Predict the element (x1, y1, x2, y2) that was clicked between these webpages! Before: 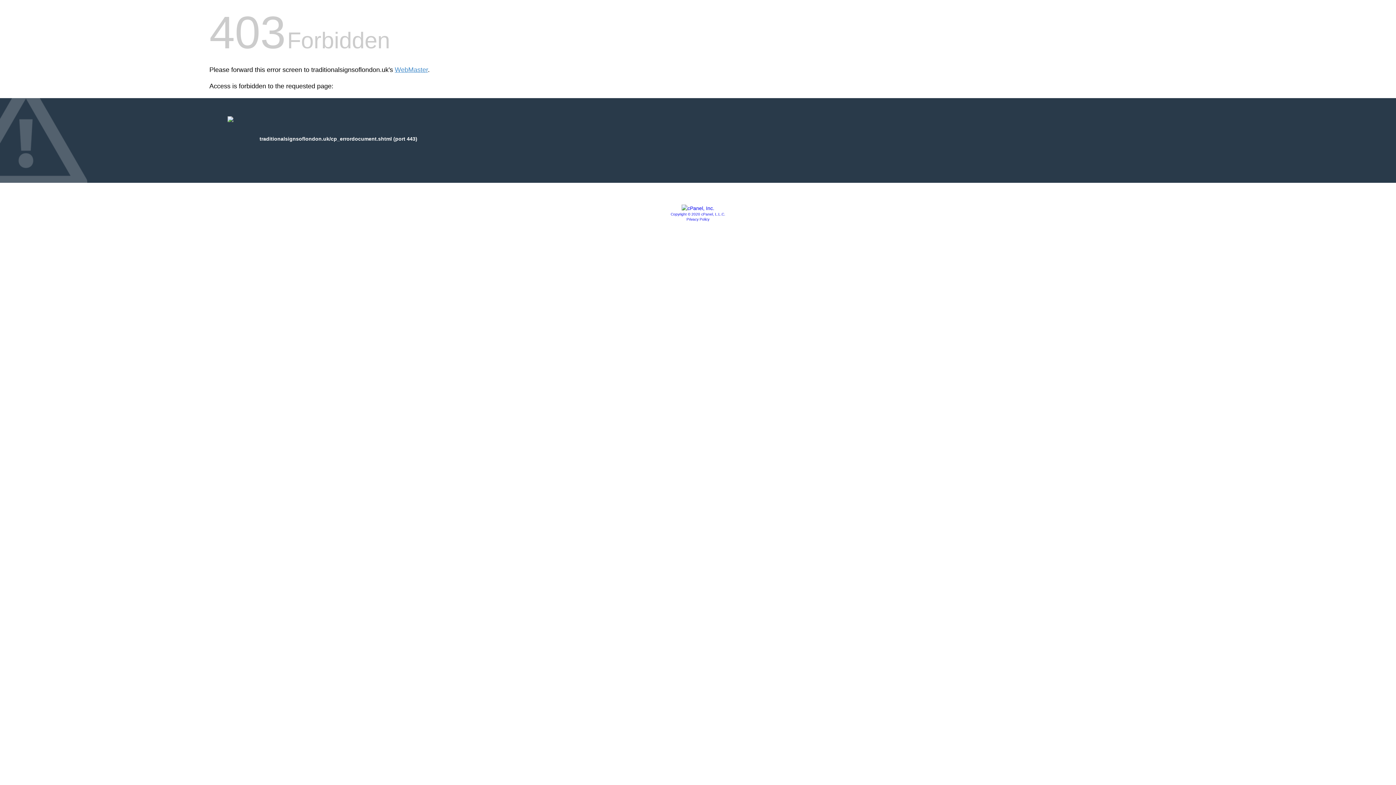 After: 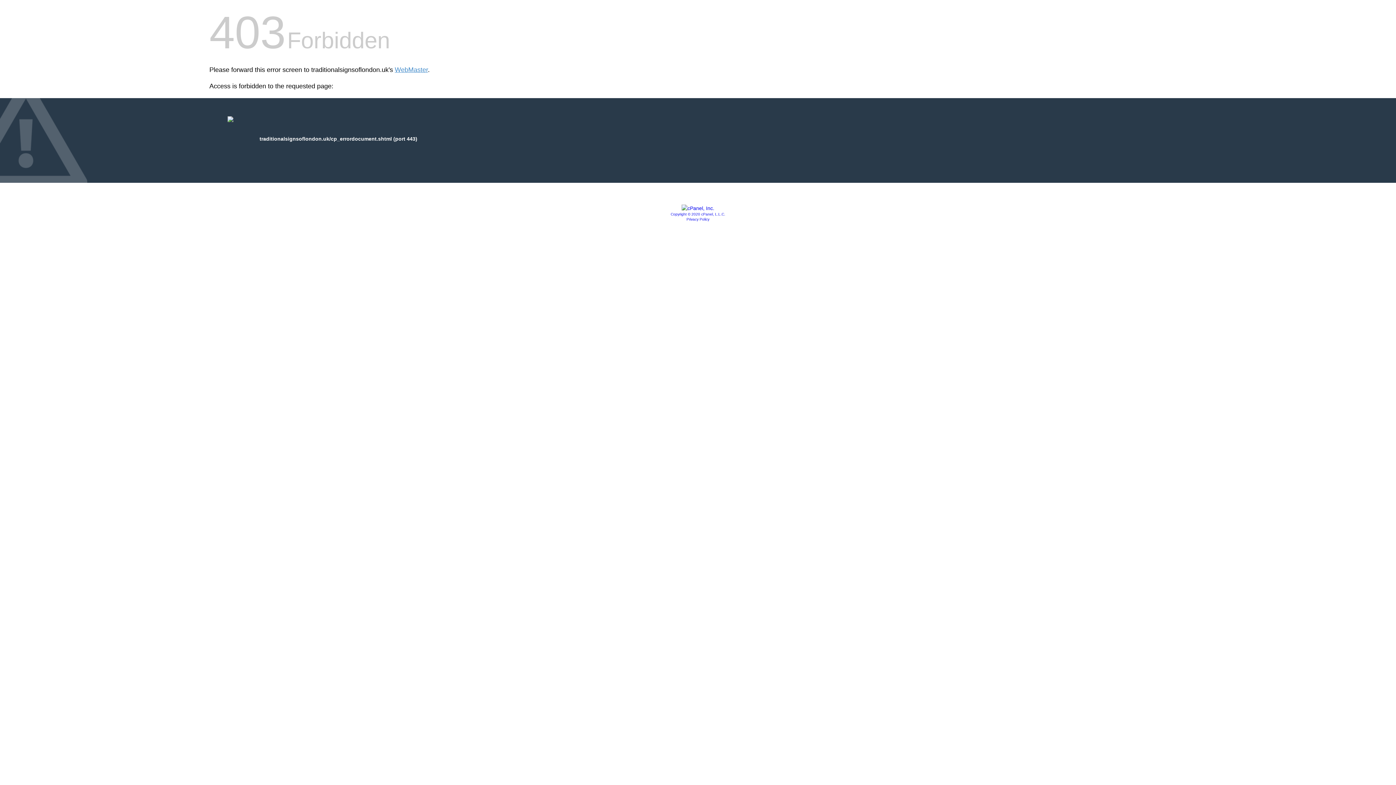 Action: bbox: (681, 205, 714, 211)